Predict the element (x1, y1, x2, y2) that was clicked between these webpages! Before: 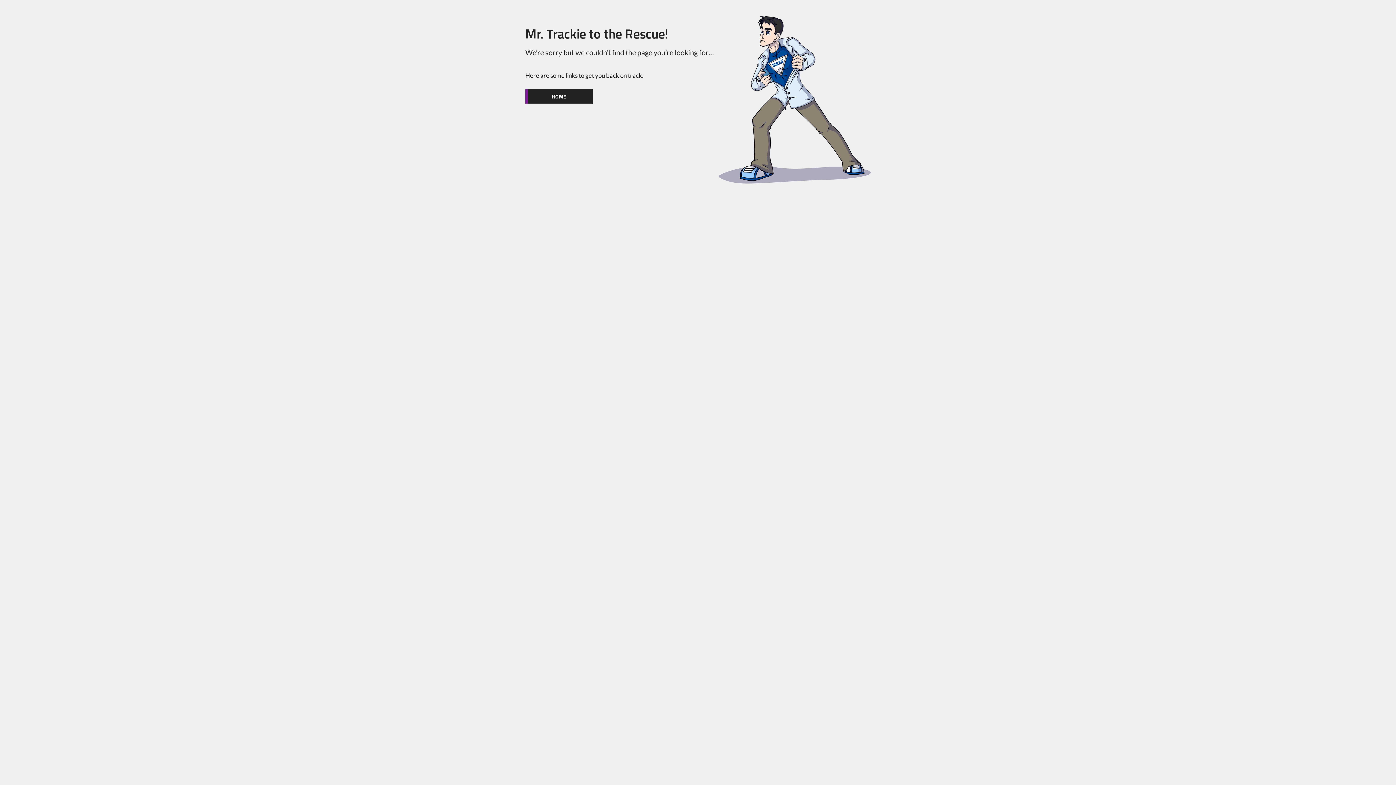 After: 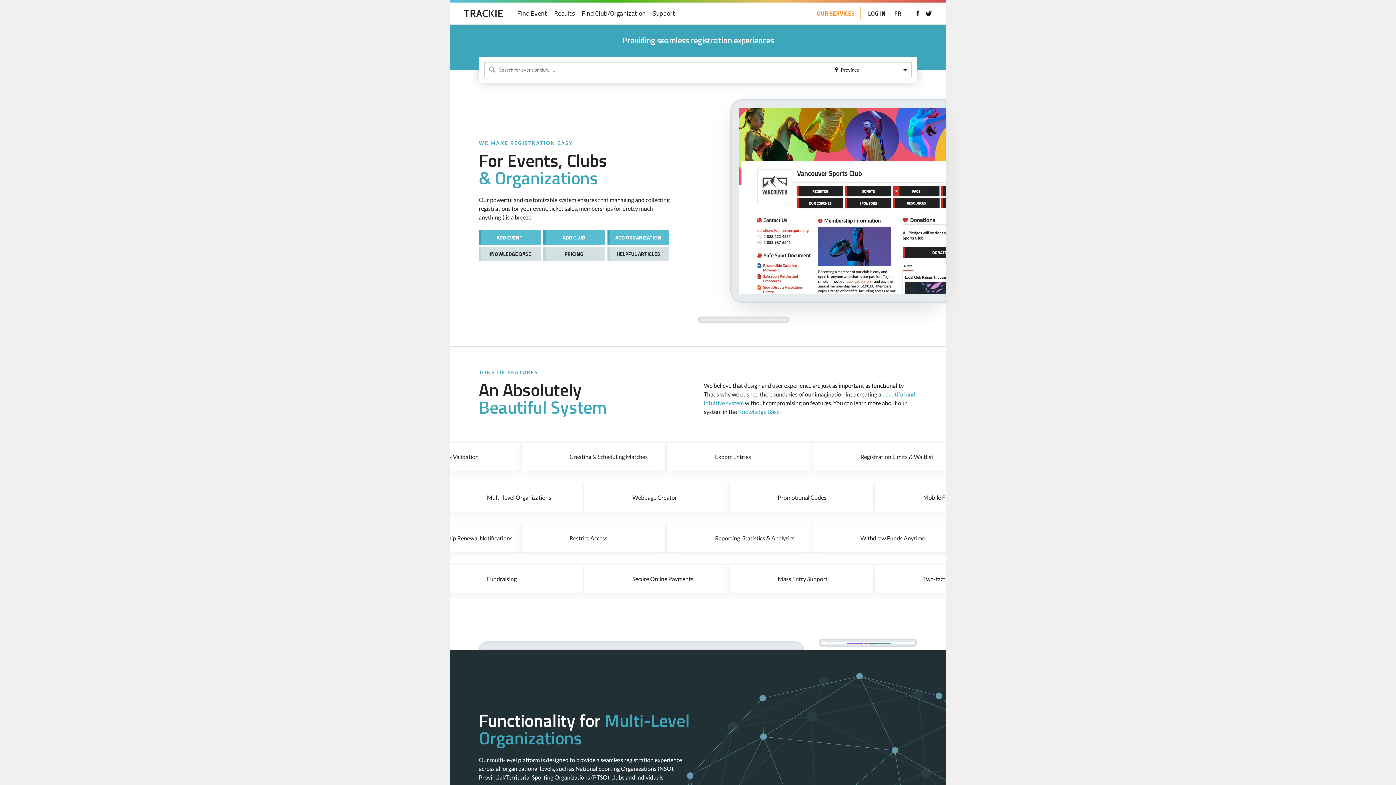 Action: bbox: (525, 89, 593, 103) label: HOME